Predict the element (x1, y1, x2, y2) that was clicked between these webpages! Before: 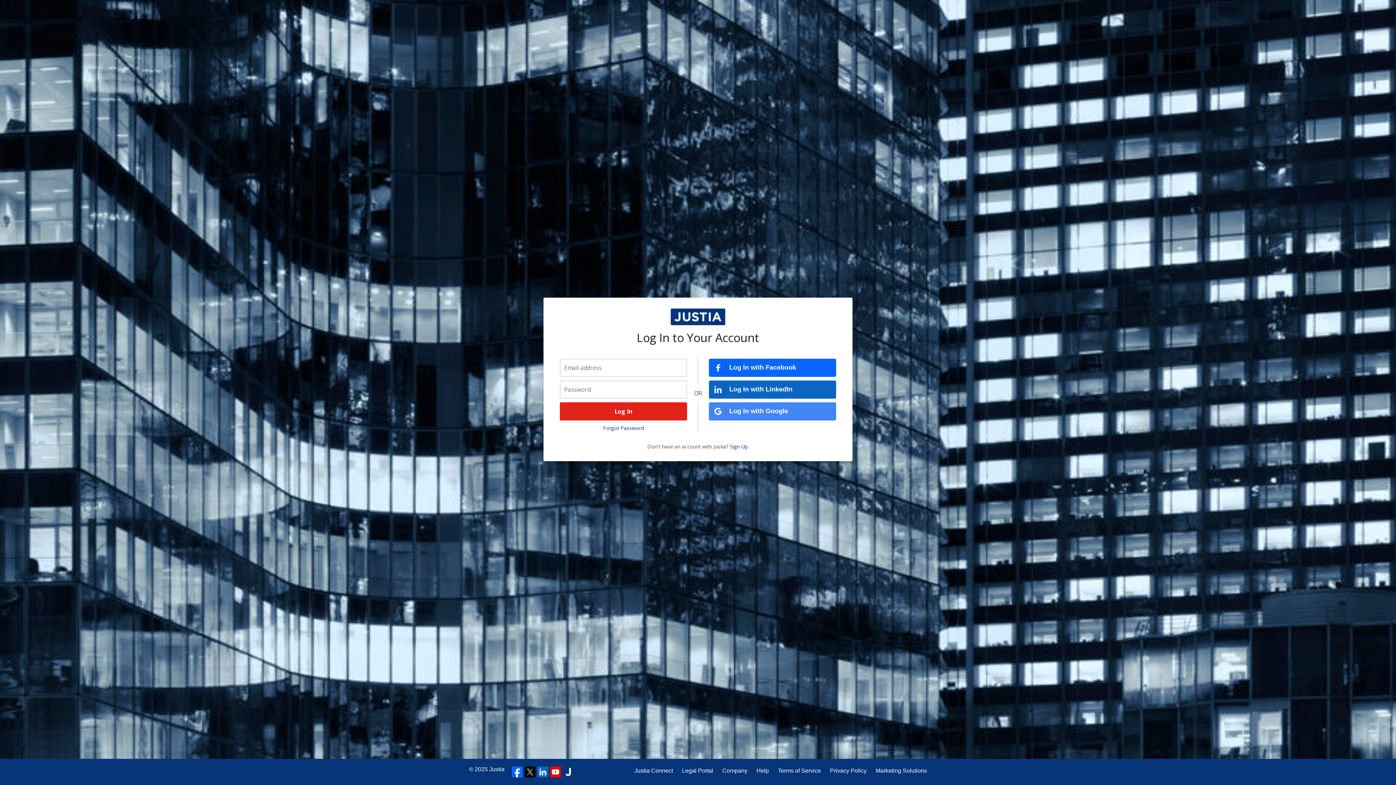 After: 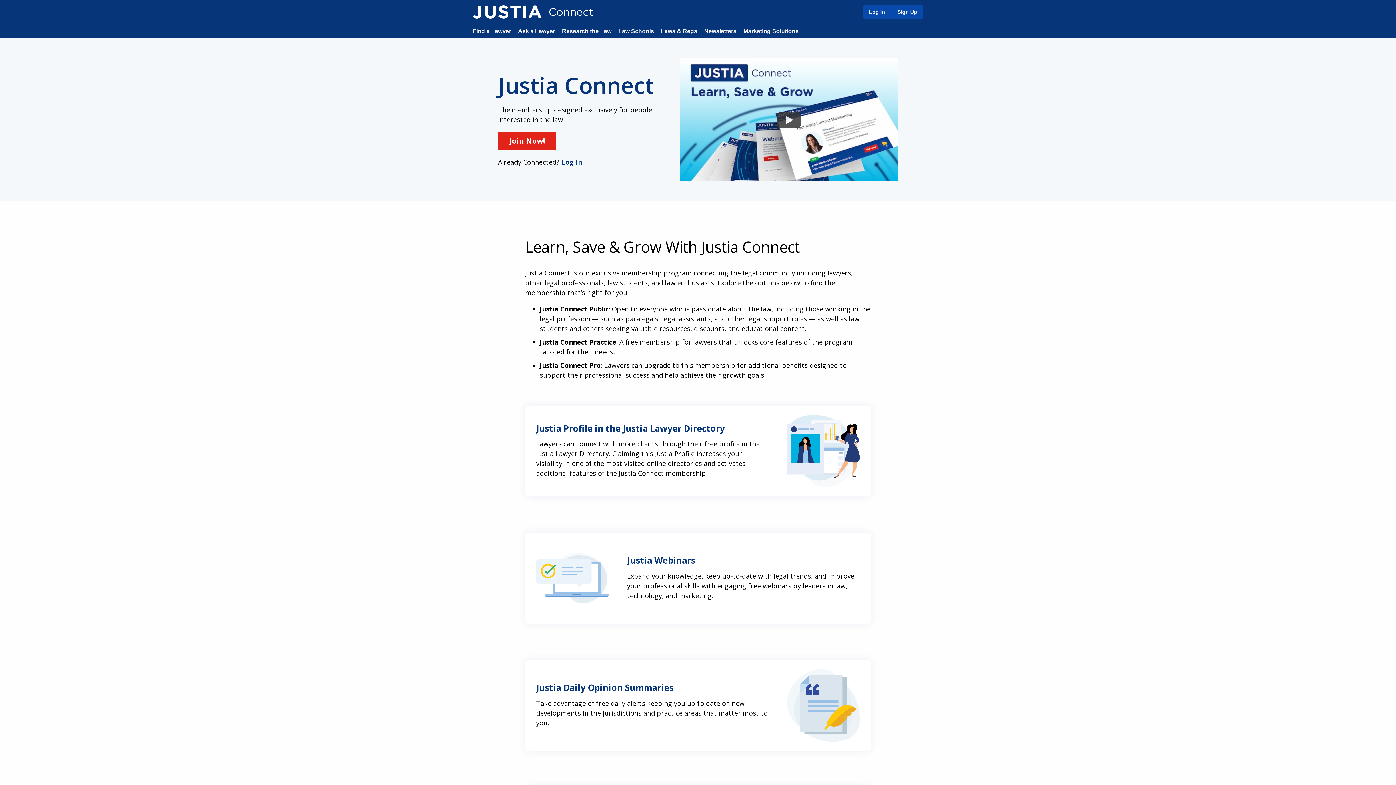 Action: bbox: (634, 766, 673, 775) label: Justia Connect